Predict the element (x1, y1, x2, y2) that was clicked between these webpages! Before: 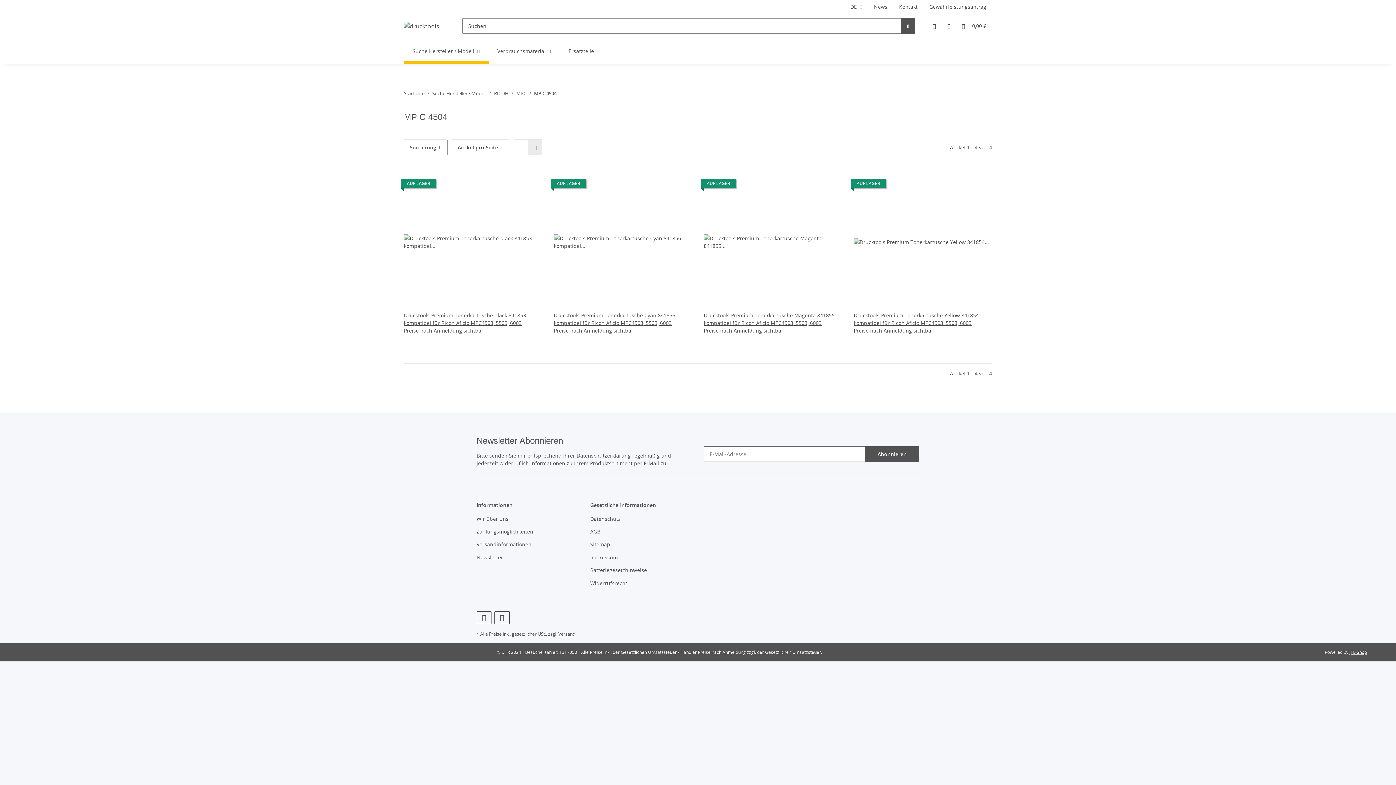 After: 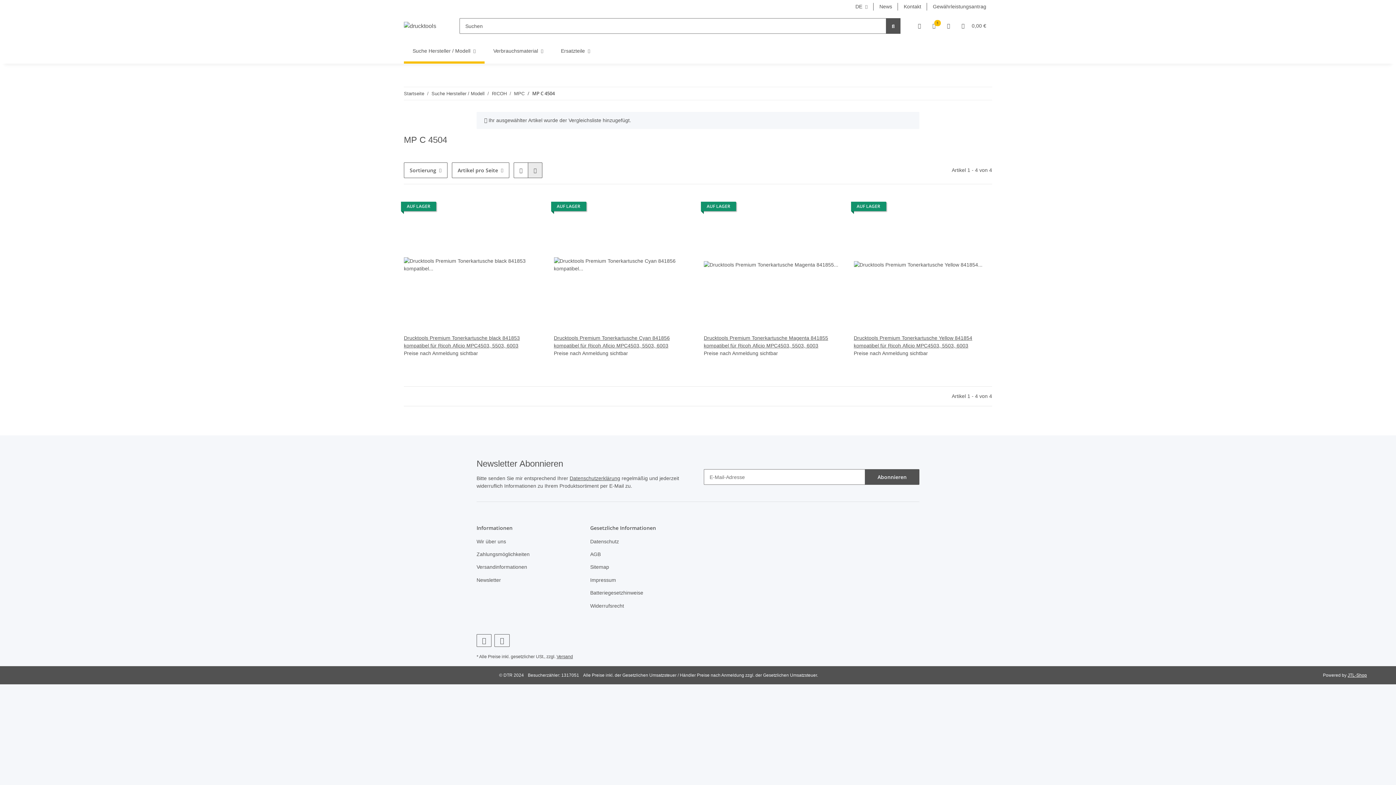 Action: bbox: (953, 177, 969, 193) label: Auf die Vergleichsliste